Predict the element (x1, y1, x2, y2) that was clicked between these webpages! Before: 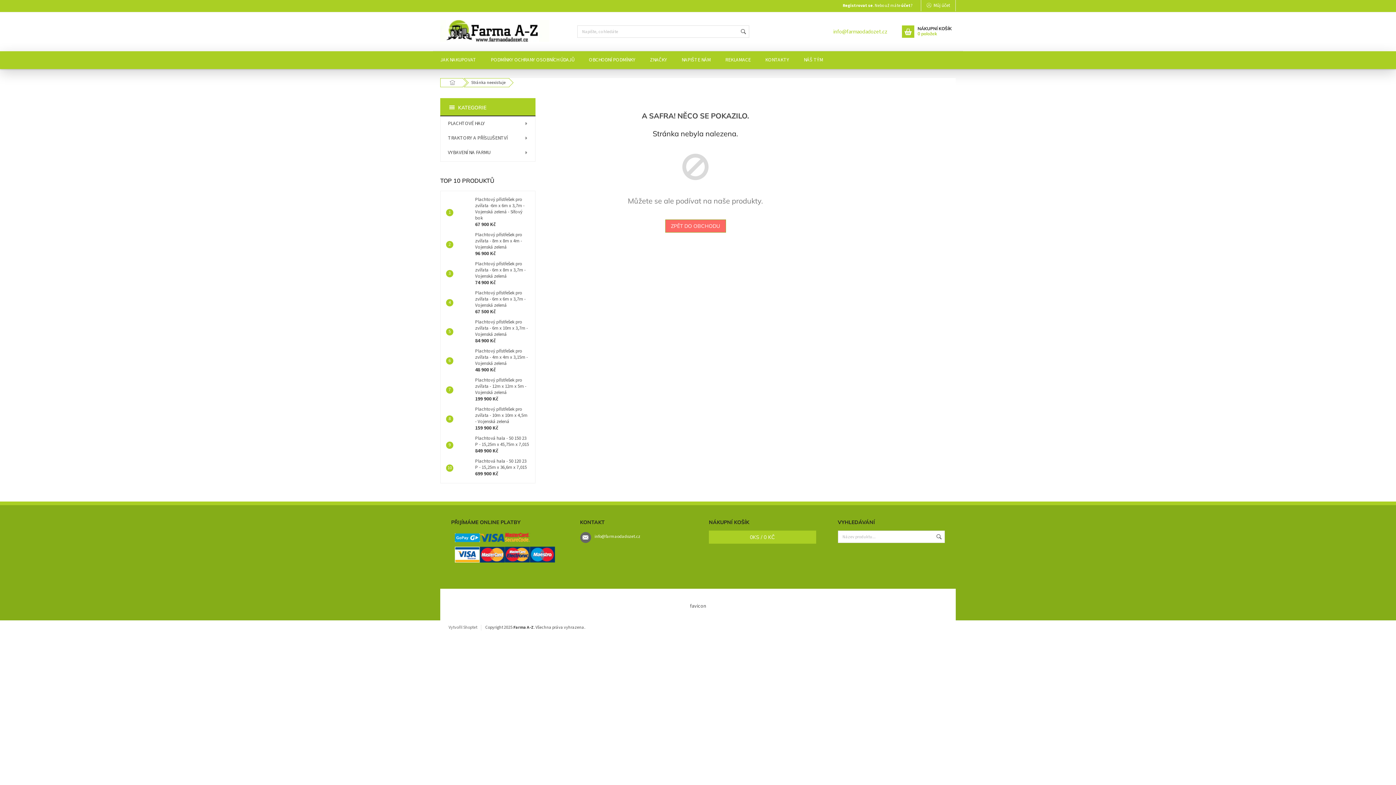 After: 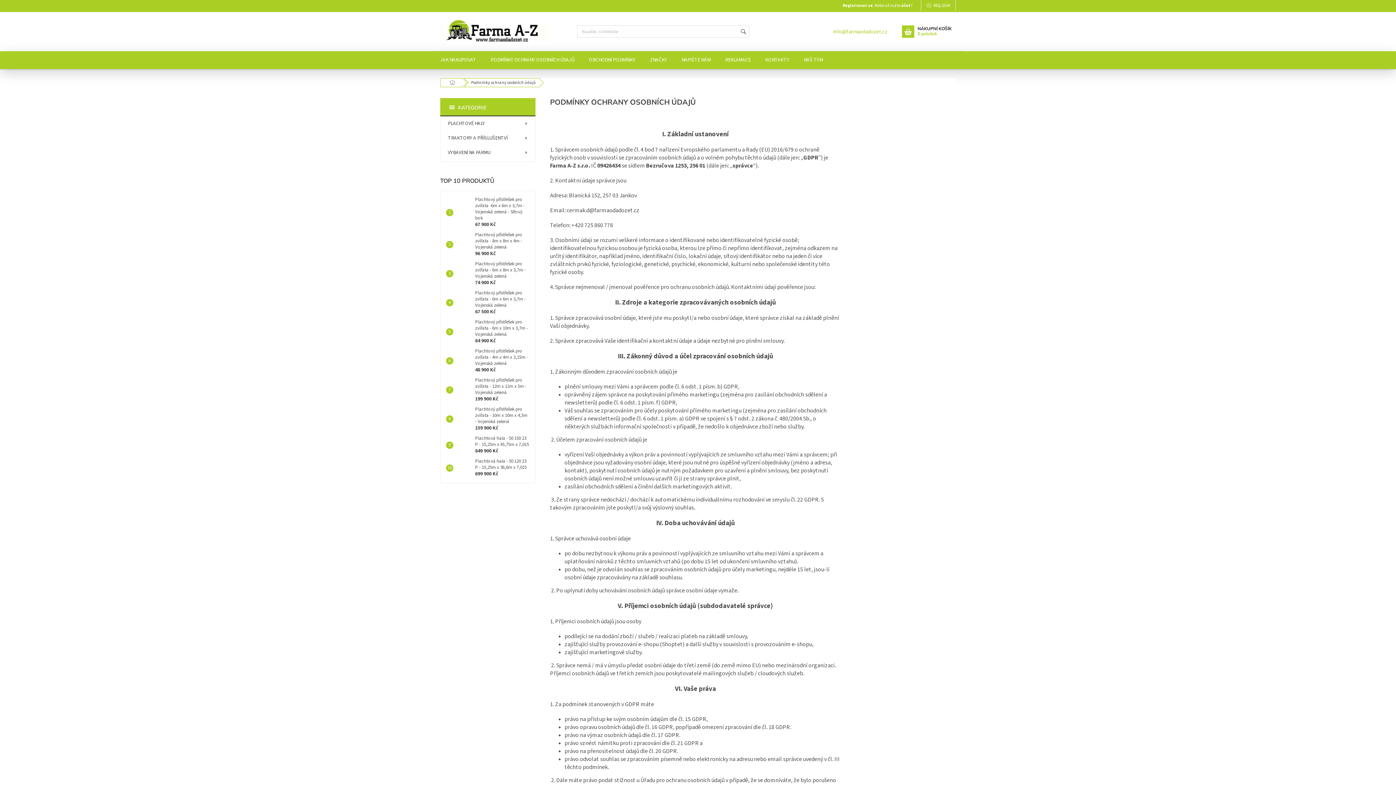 Action: bbox: (483, 51, 581, 69) label: PODMÍNKY OCHRANY OSOBNÍCH ÚDAJŮ